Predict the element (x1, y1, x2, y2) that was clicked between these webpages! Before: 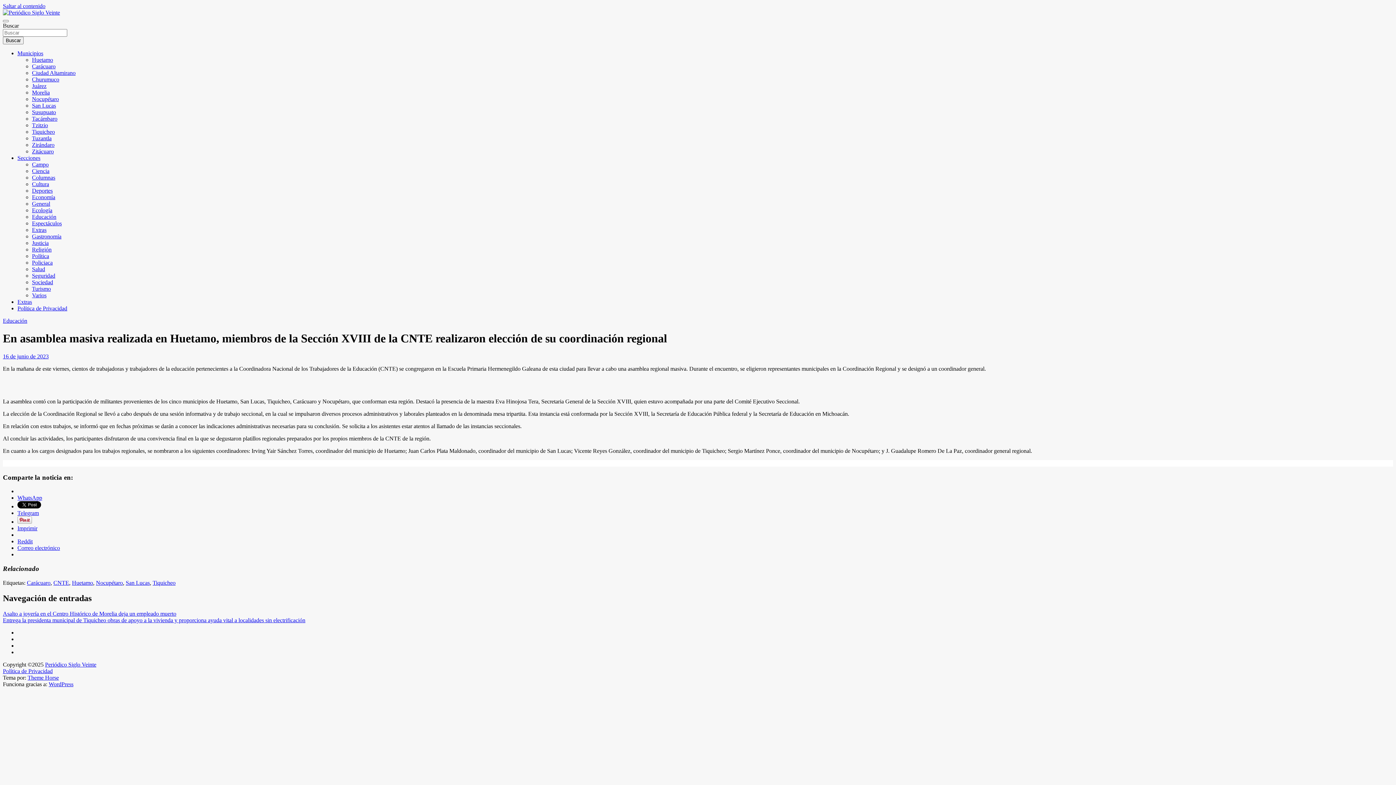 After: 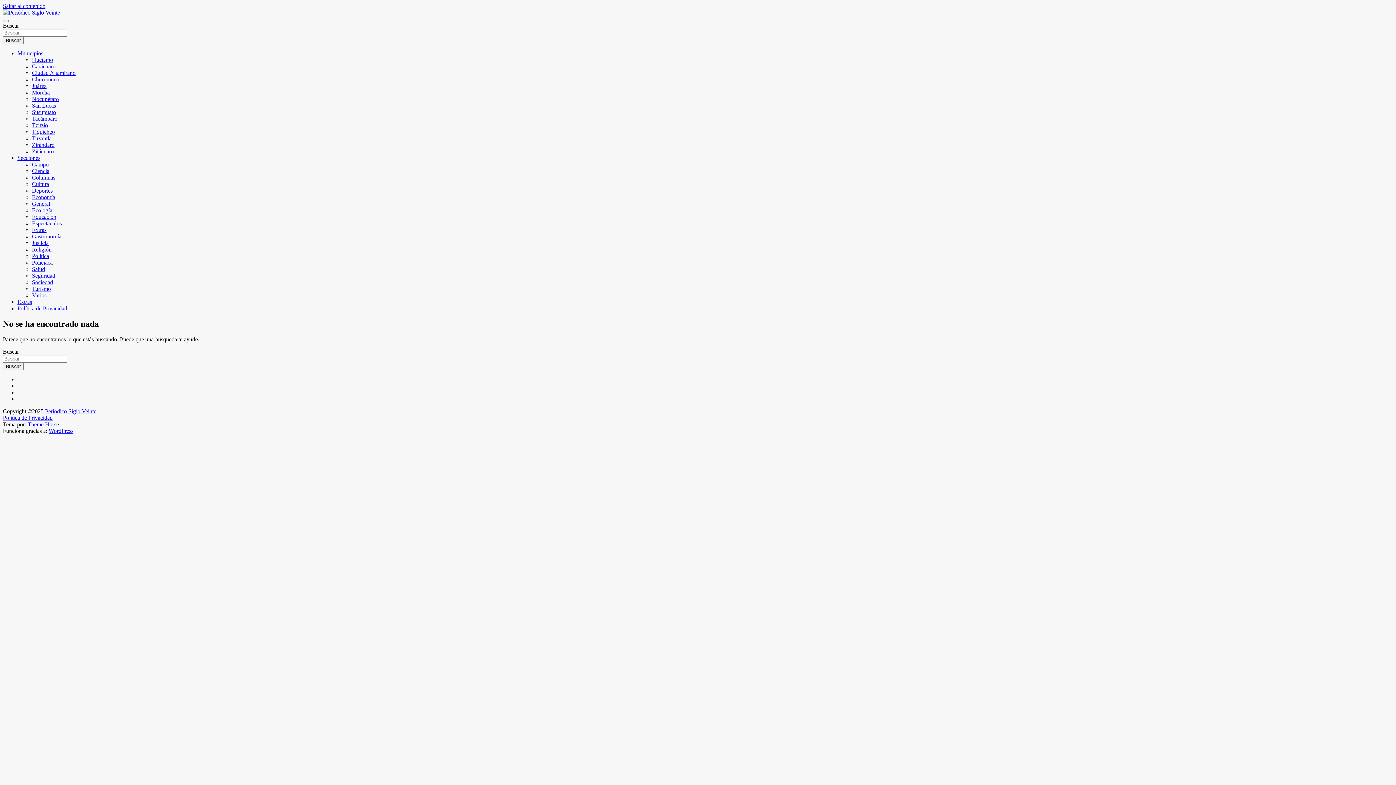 Action: label: Extras bbox: (32, 226, 46, 233)